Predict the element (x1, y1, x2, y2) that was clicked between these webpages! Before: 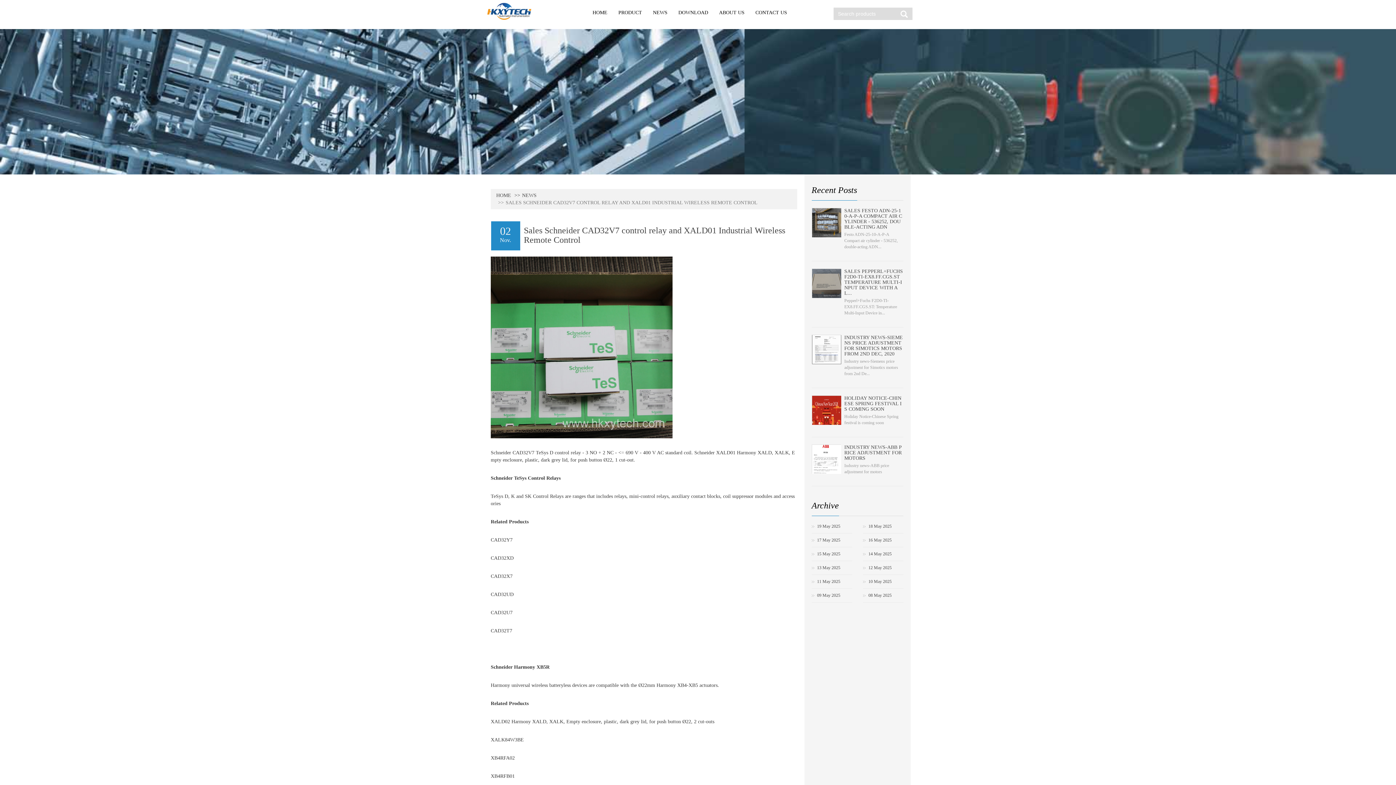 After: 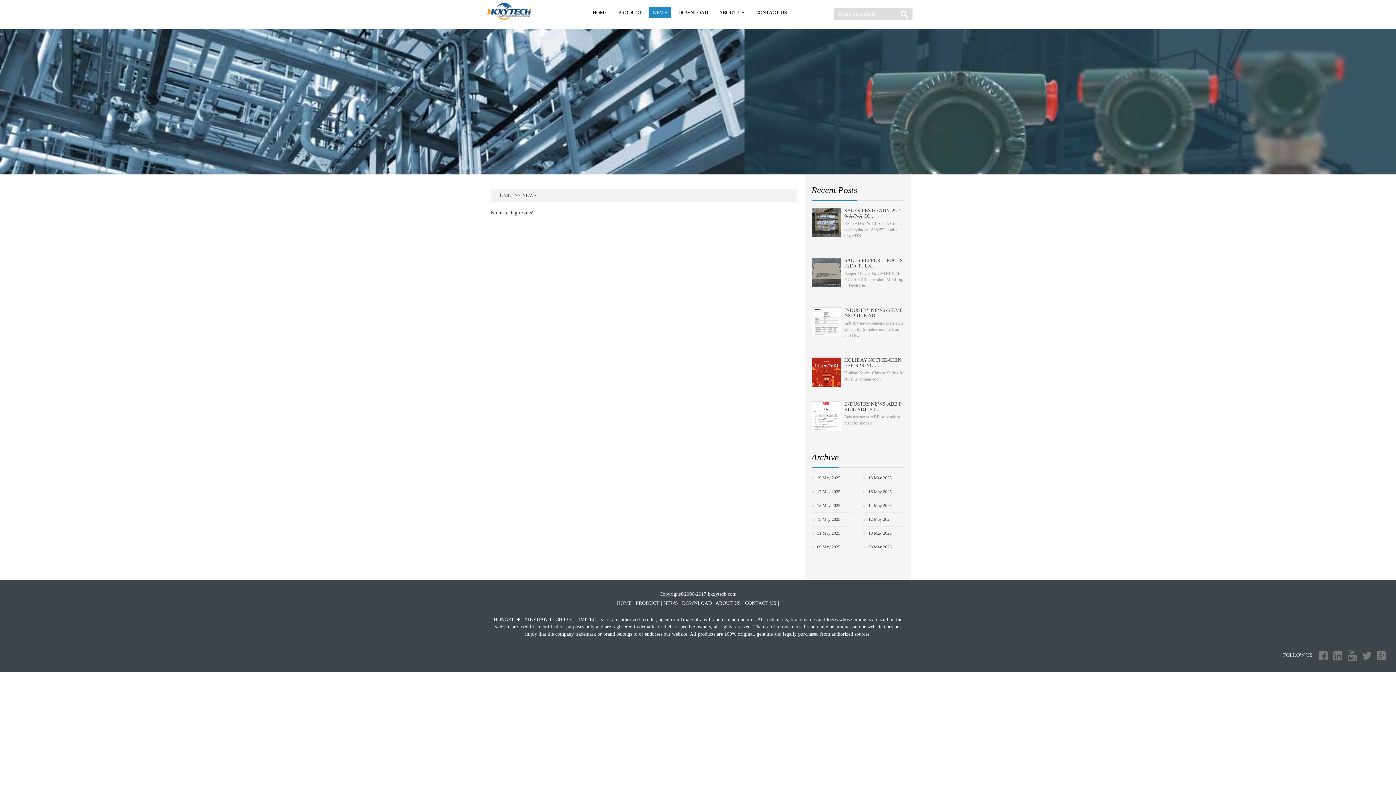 Action: bbox: (811, 547, 852, 561) label: 15 May 2025